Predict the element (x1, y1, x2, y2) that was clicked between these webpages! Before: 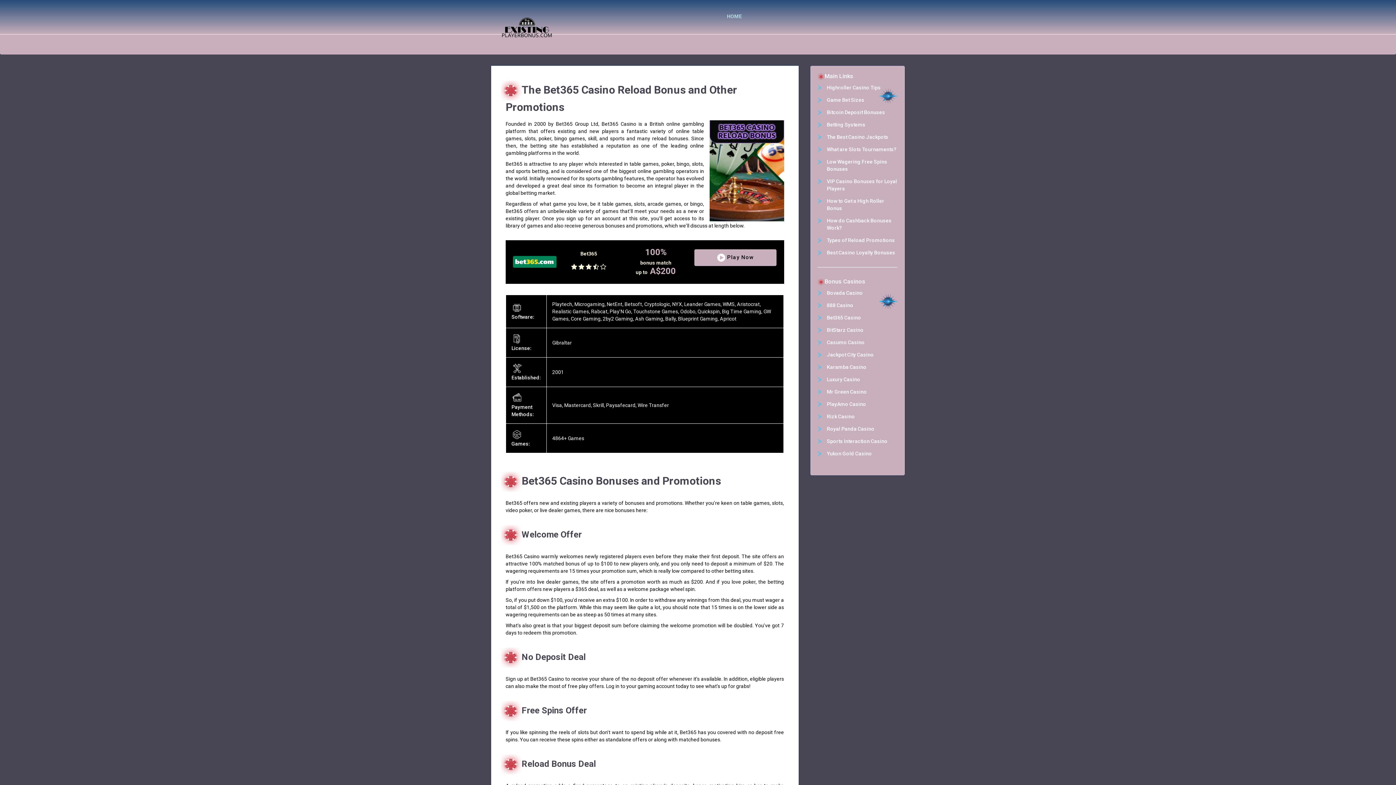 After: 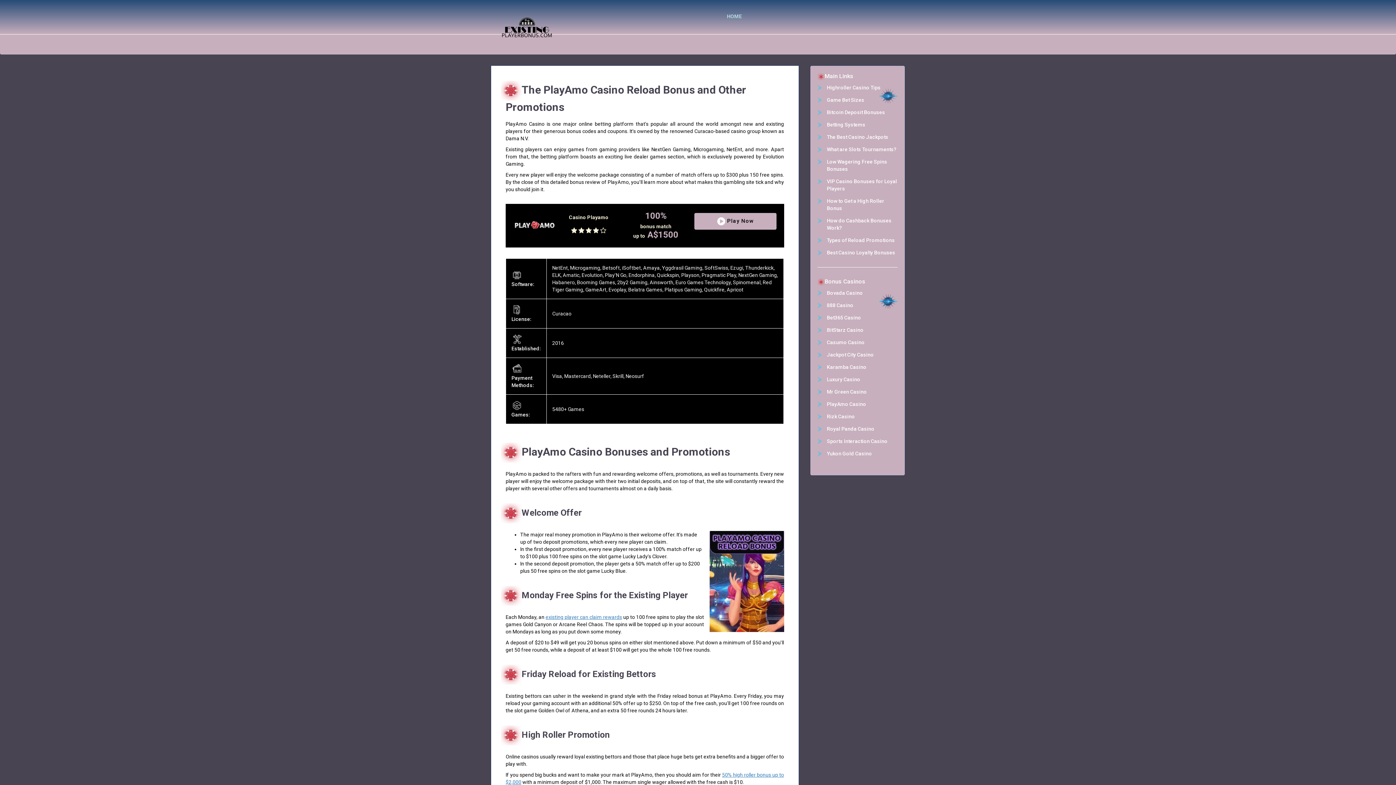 Action: bbox: (817, 400, 897, 408) label: PlayAmo Casino